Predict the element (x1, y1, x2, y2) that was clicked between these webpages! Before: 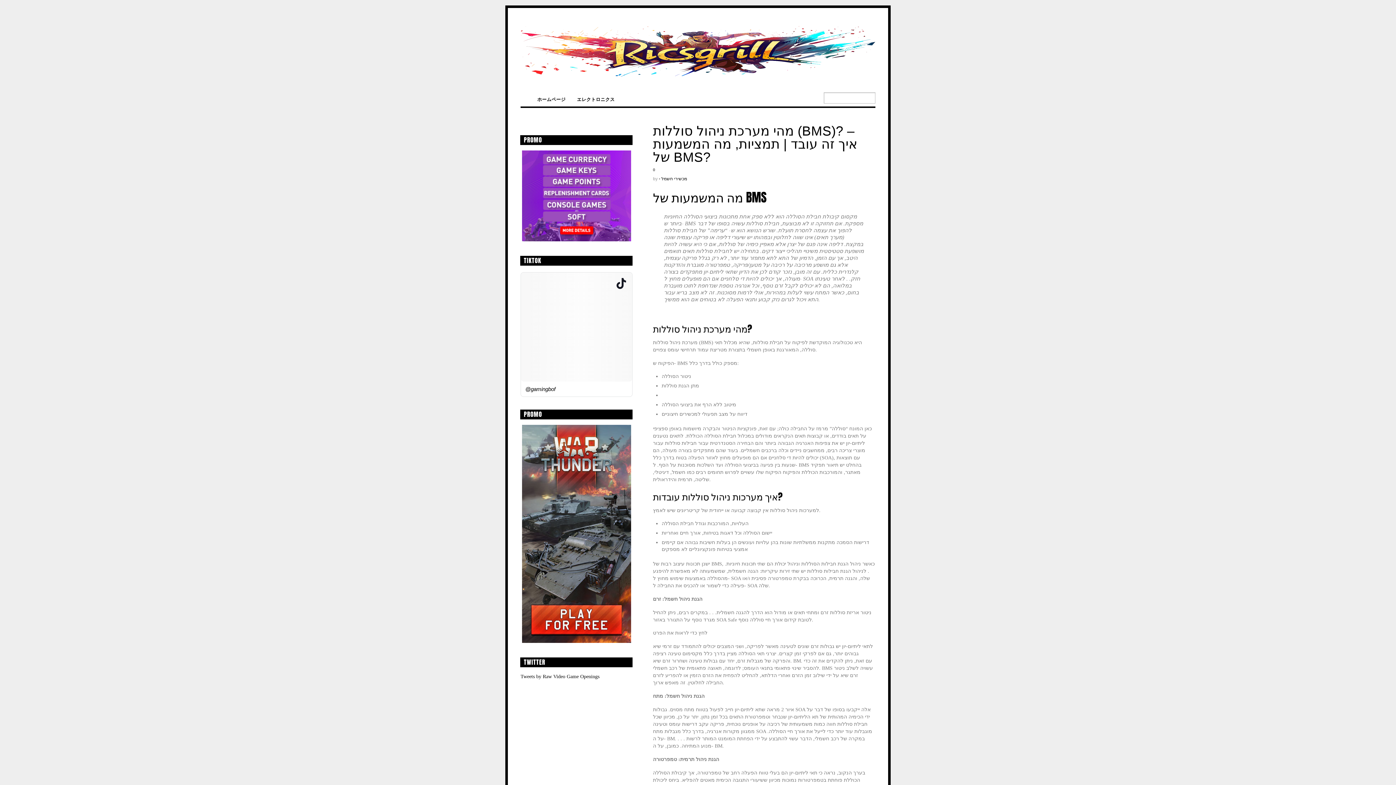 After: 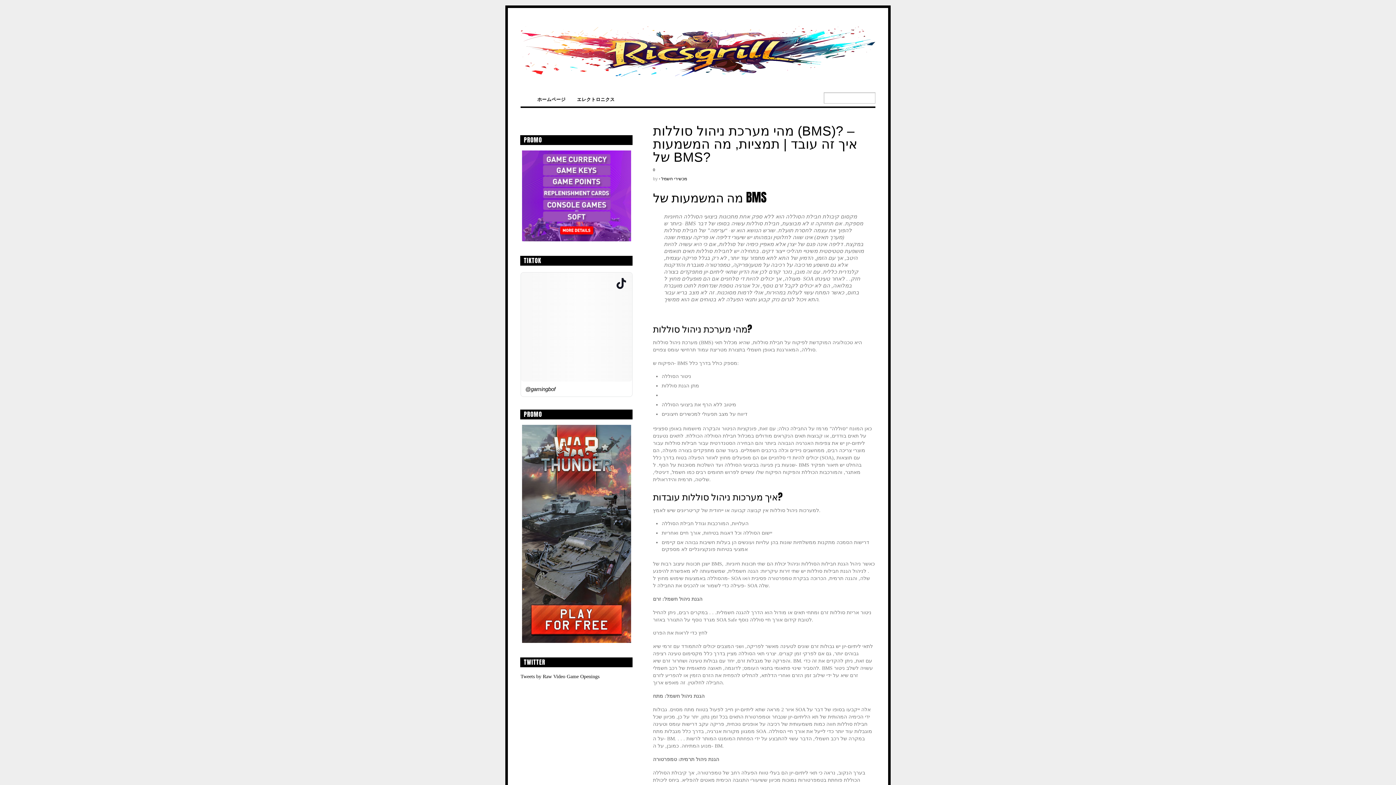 Action: label: מהי מערכת ניהול סוללות (BMS)? – איך זה עובד | תמציות, מה המשמעות של BMS? bbox: (653, 123, 857, 164)